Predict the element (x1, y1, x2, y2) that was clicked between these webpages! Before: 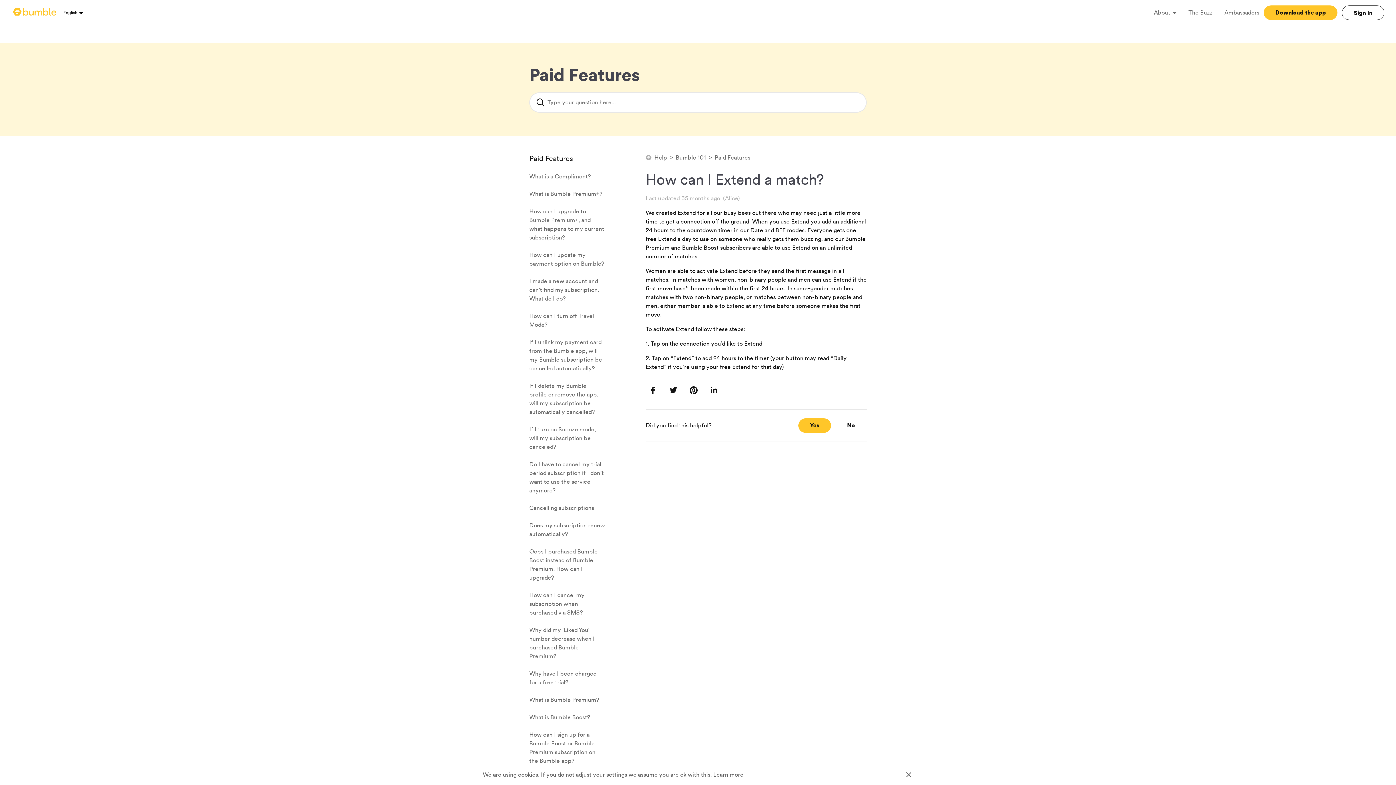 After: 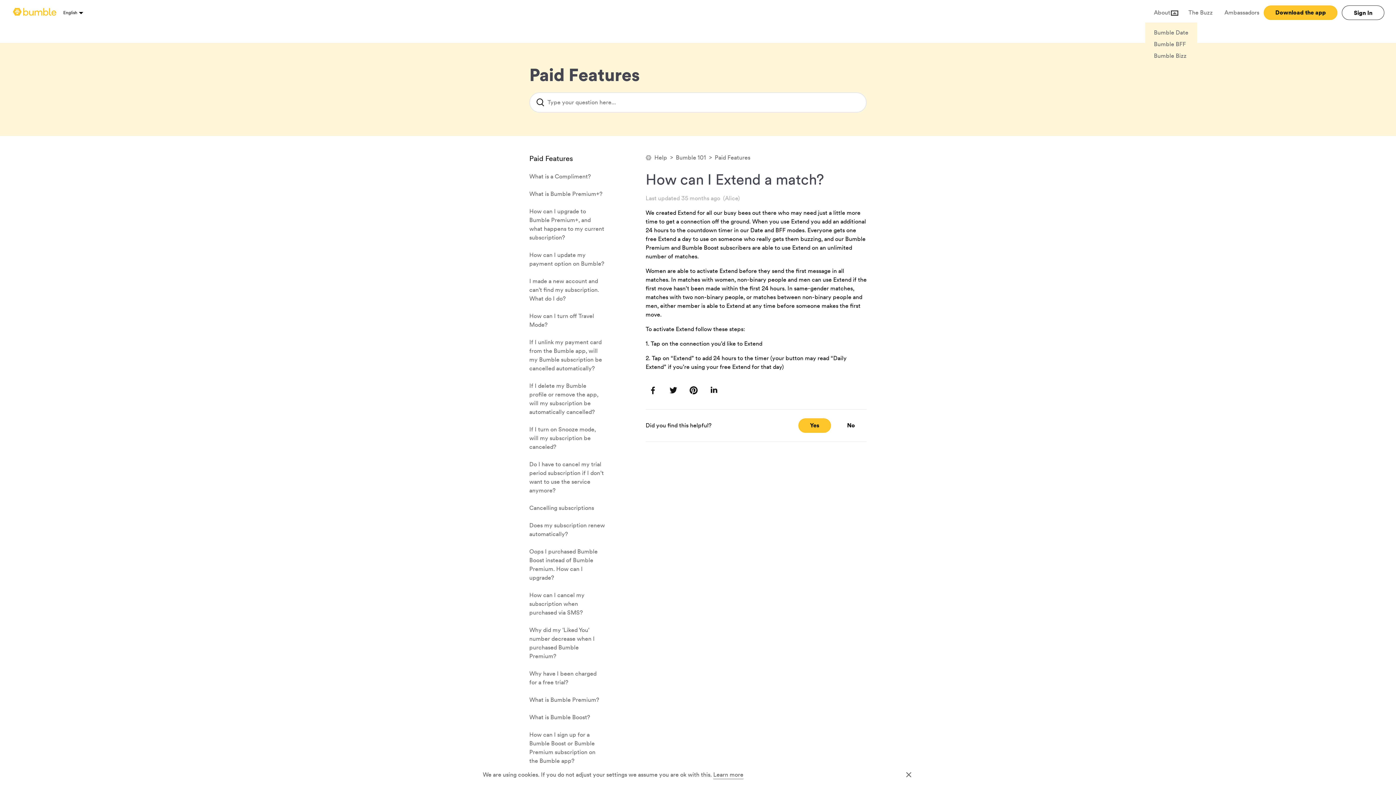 Action: bbox: (1172, 11, 1177, 14) label: Expand About